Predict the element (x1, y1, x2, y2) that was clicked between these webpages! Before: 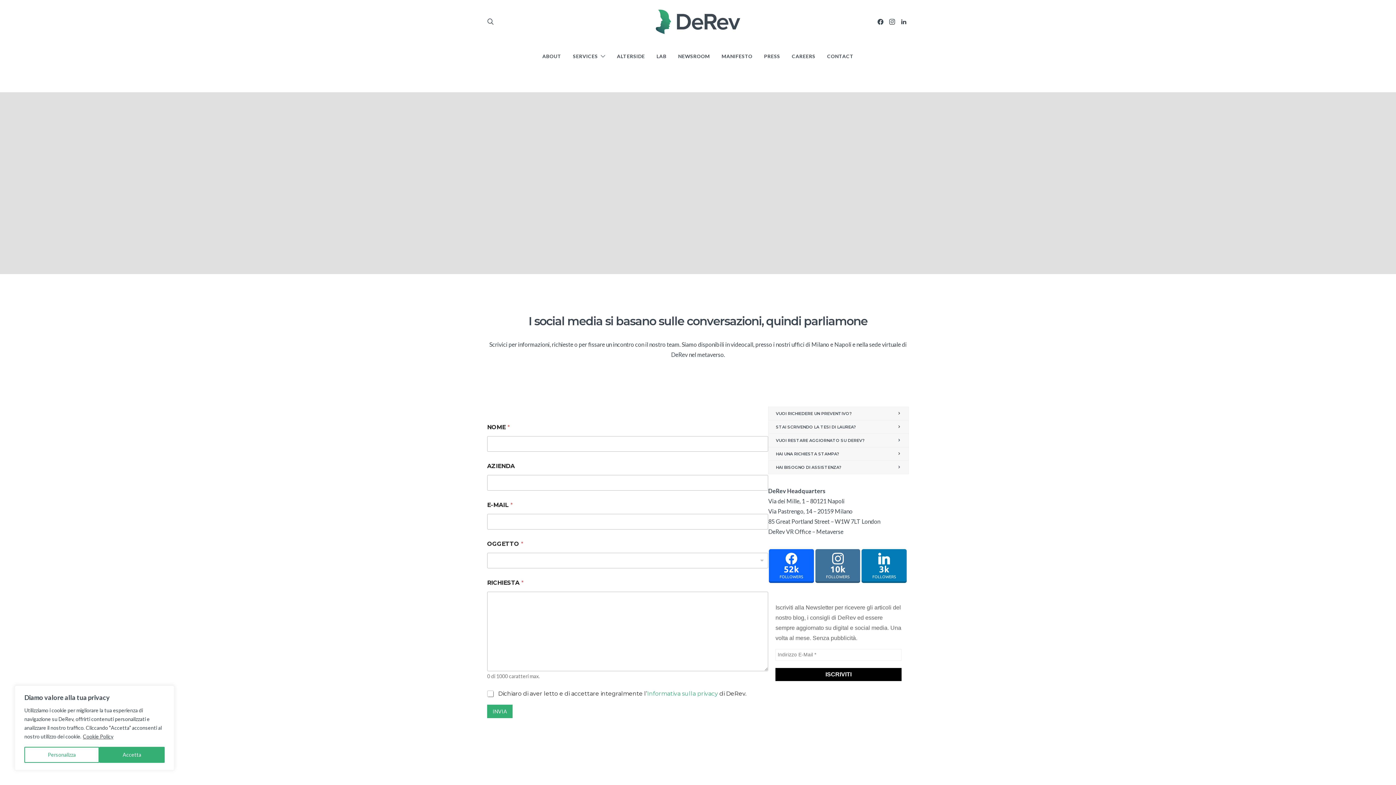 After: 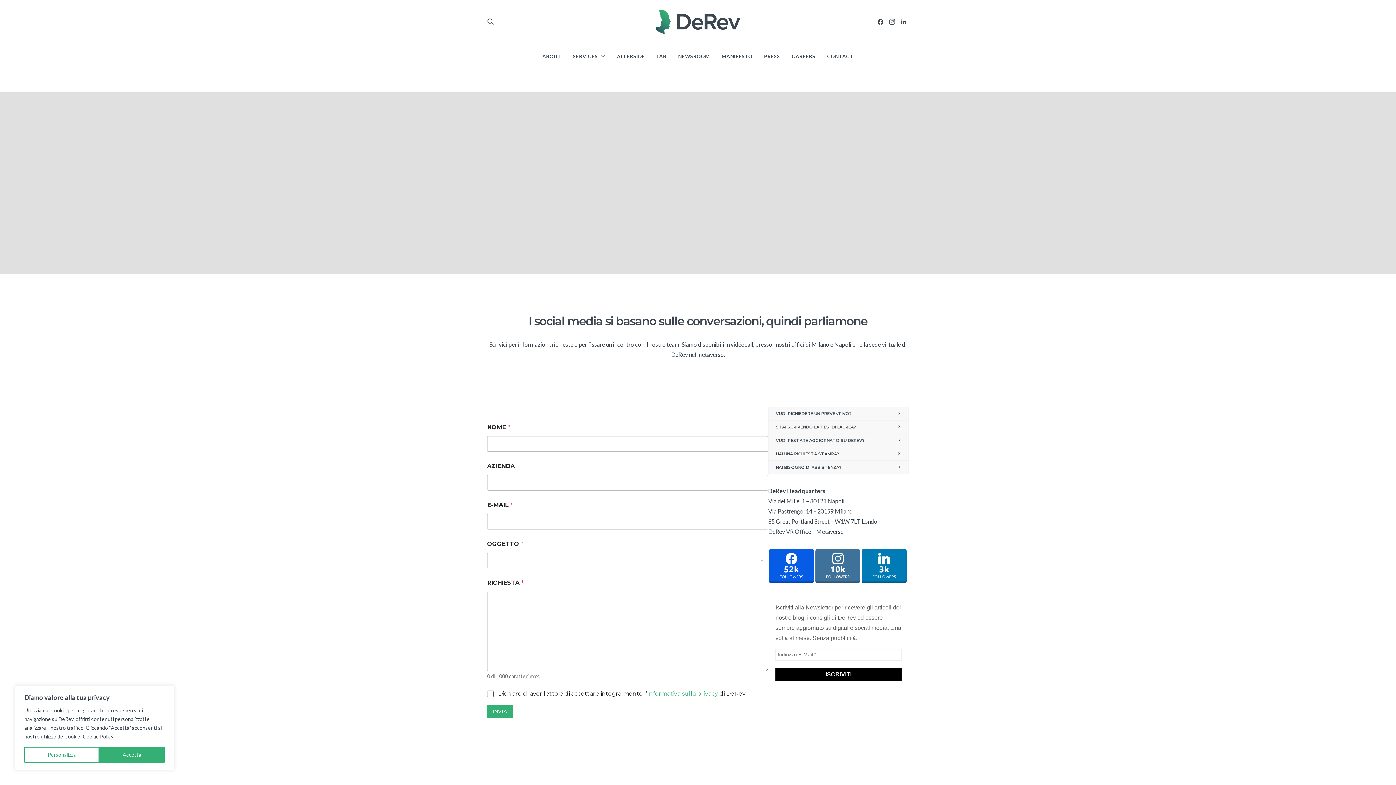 Action: bbox: (769, 549, 814, 583)